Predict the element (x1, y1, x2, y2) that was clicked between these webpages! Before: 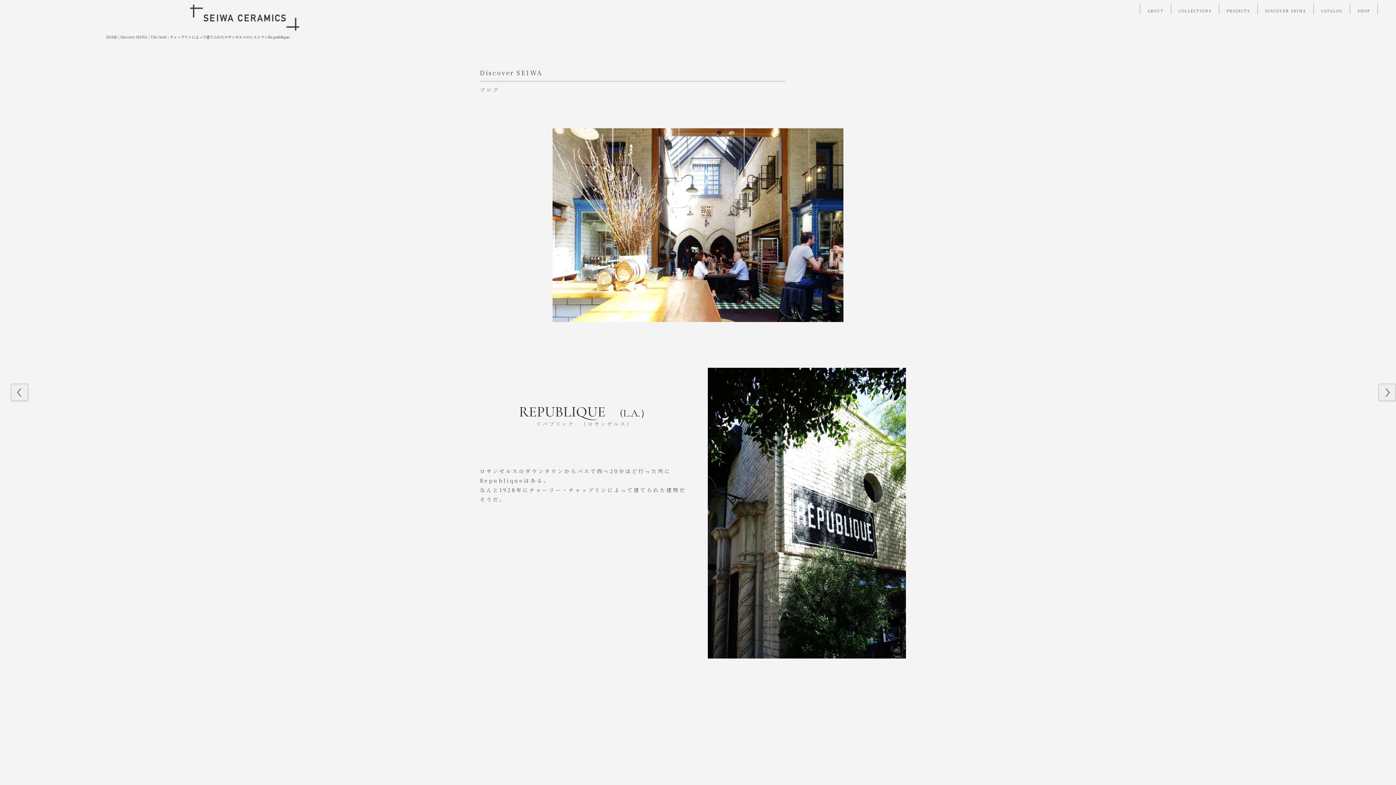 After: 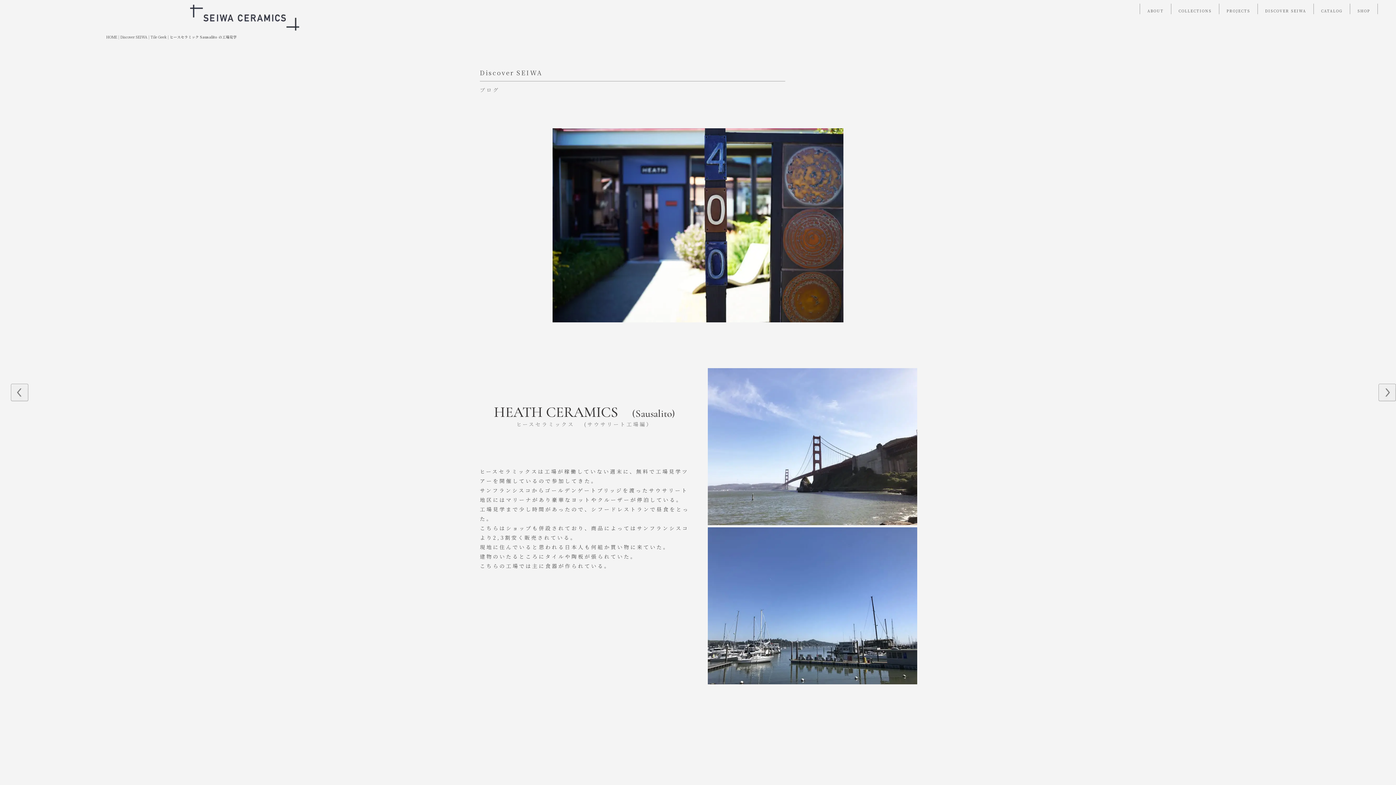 Action: bbox: (10, 388, 28, 395)